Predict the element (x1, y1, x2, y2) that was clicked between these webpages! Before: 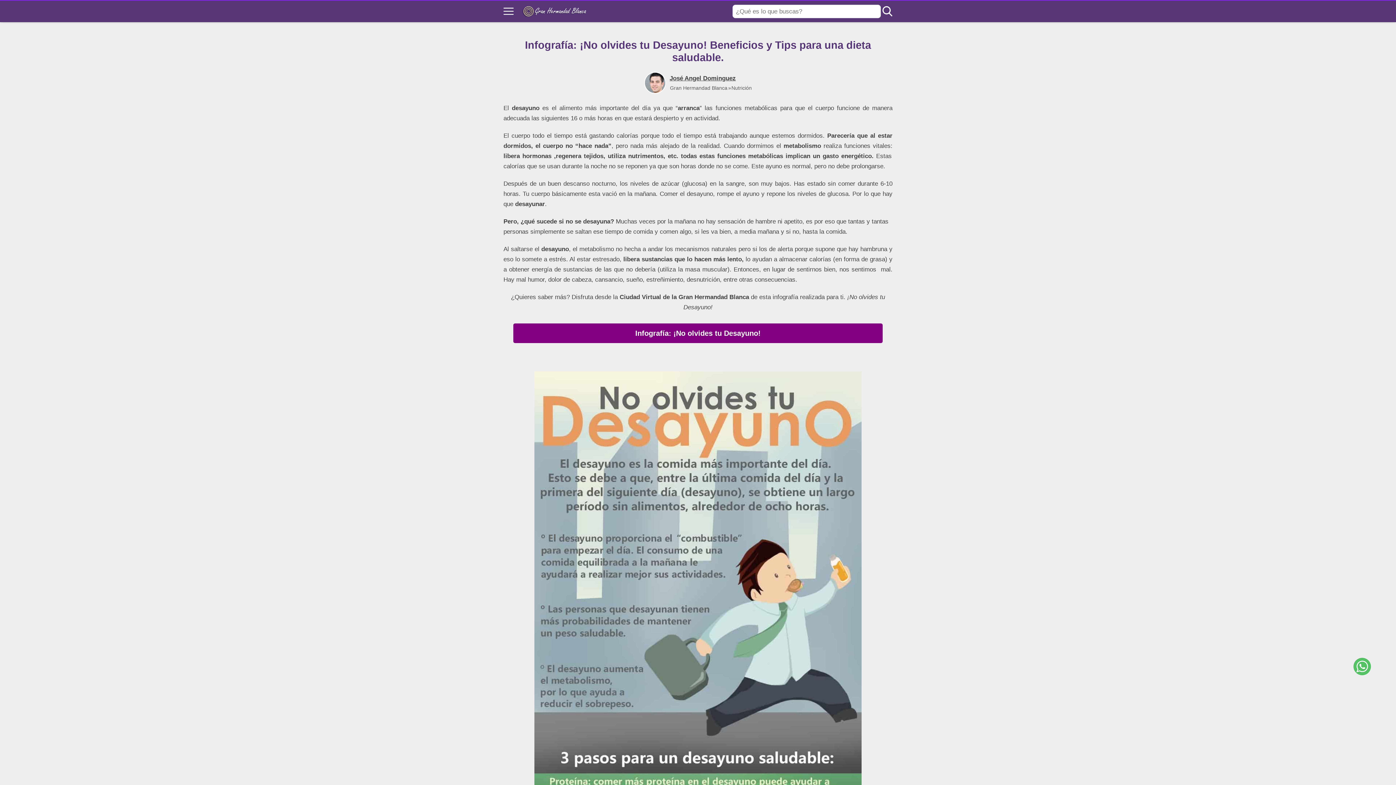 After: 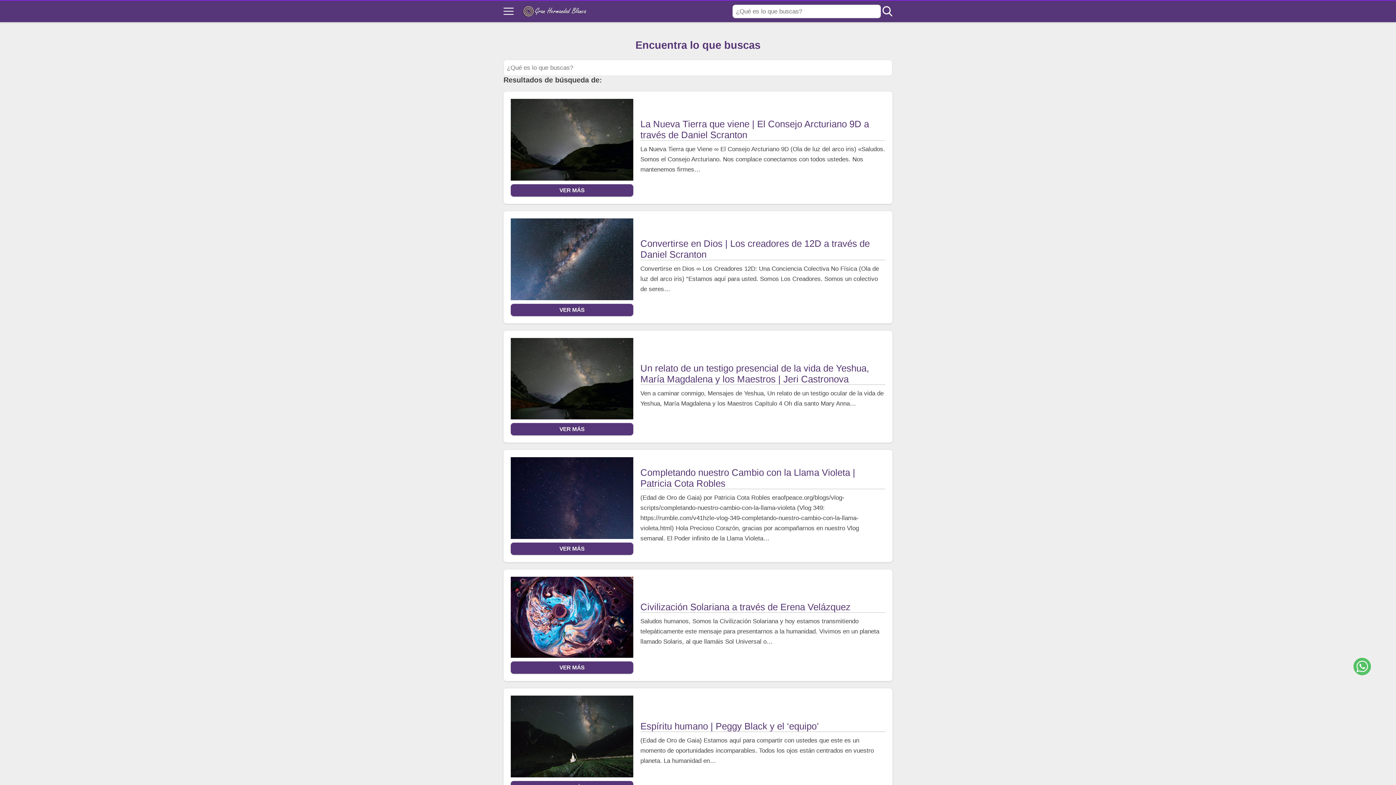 Action: bbox: (882, 6, 892, 16) label: Open search